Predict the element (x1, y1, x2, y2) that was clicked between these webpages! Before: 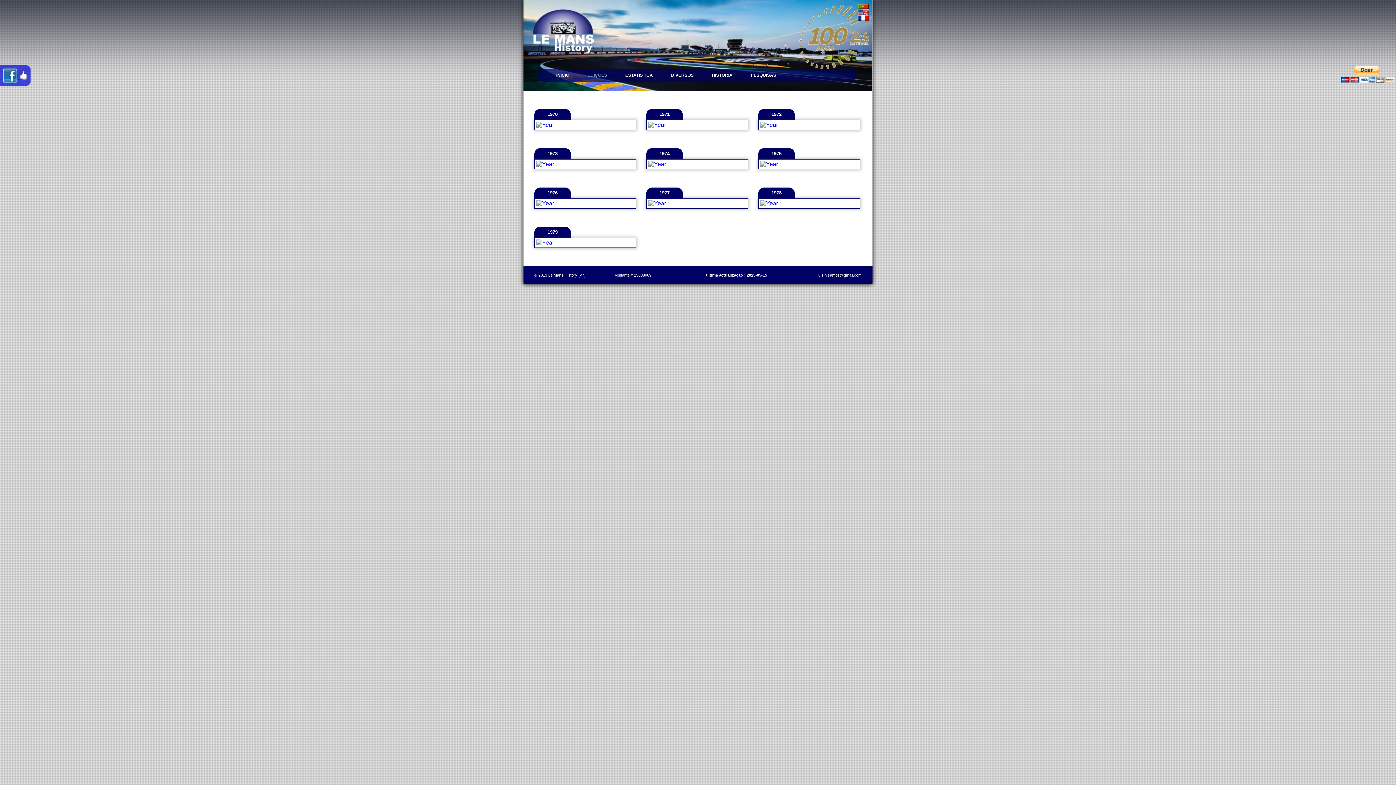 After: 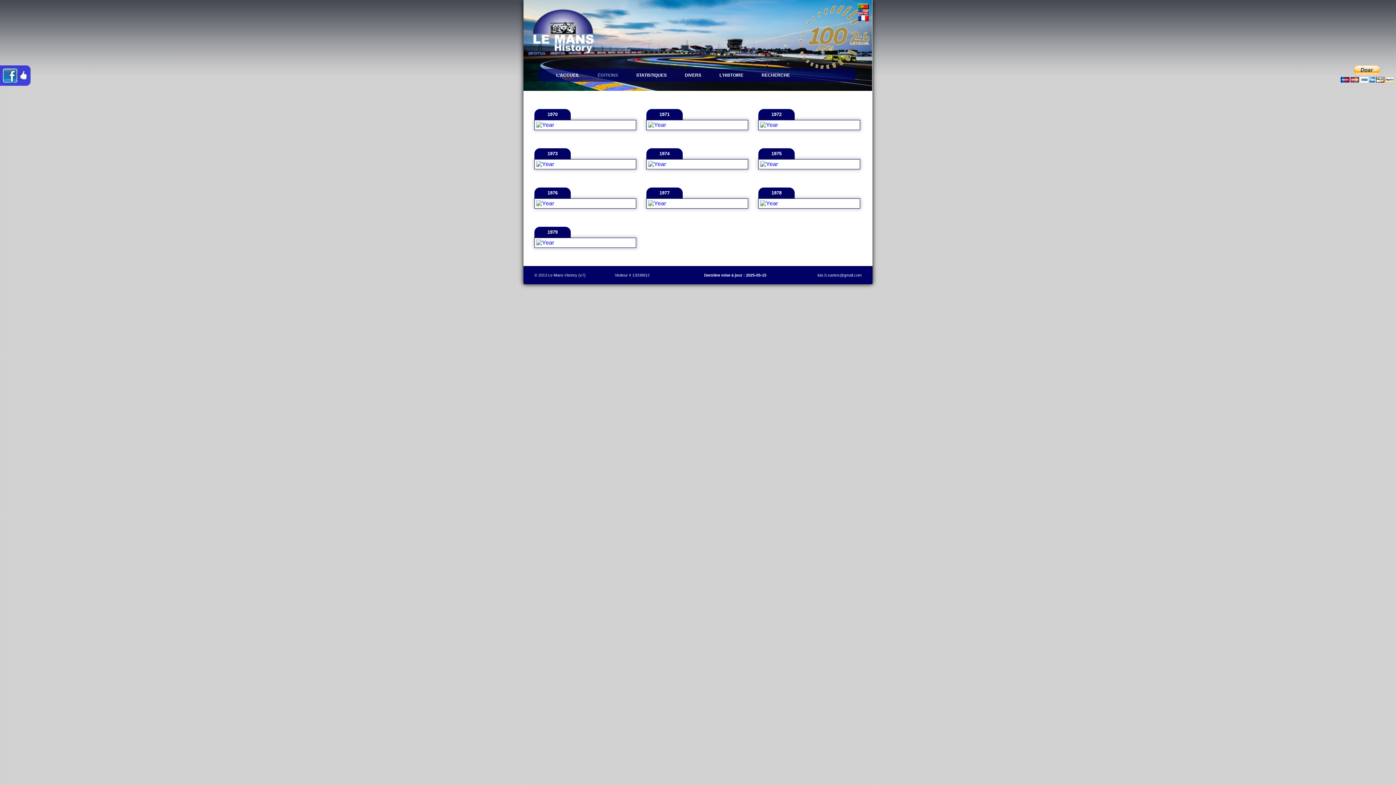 Action: bbox: (858, 16, 869, 22)